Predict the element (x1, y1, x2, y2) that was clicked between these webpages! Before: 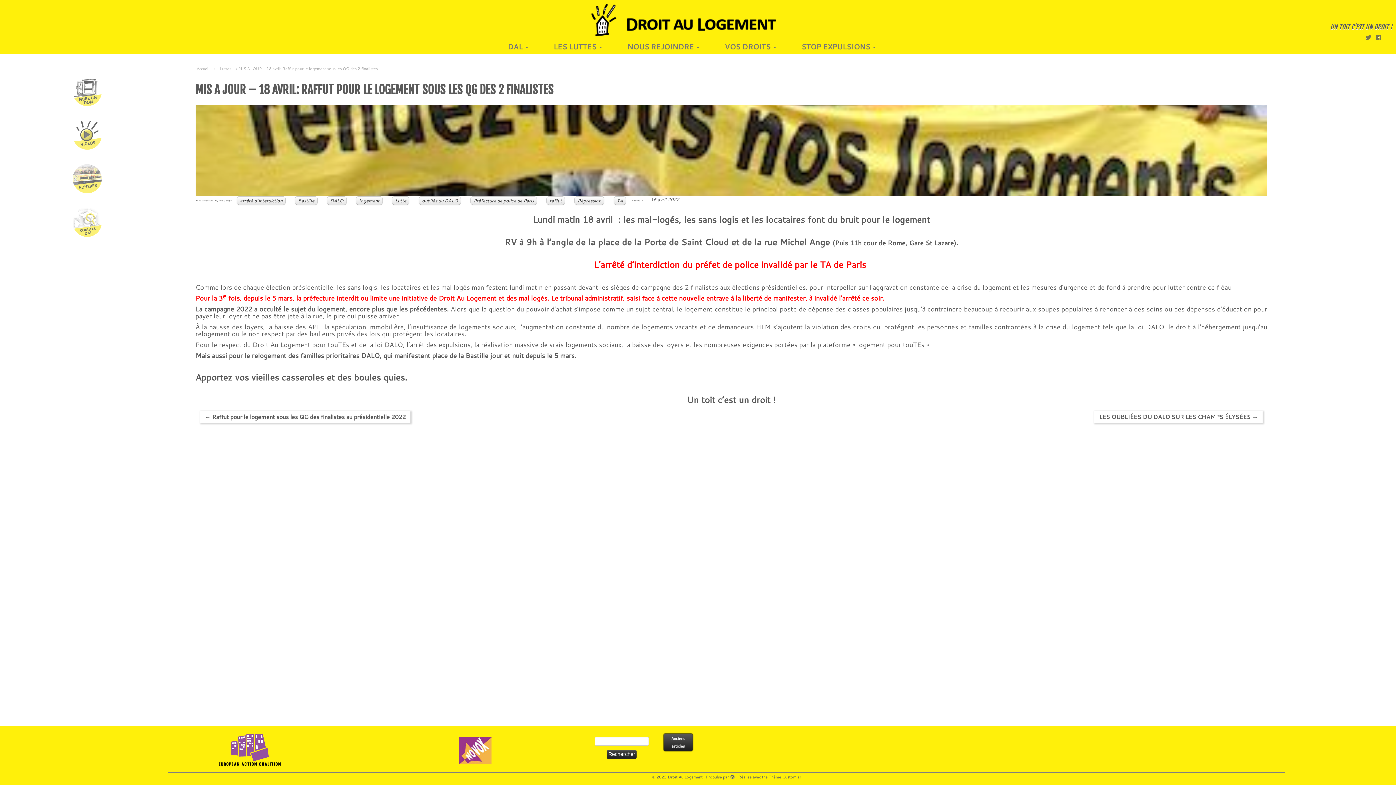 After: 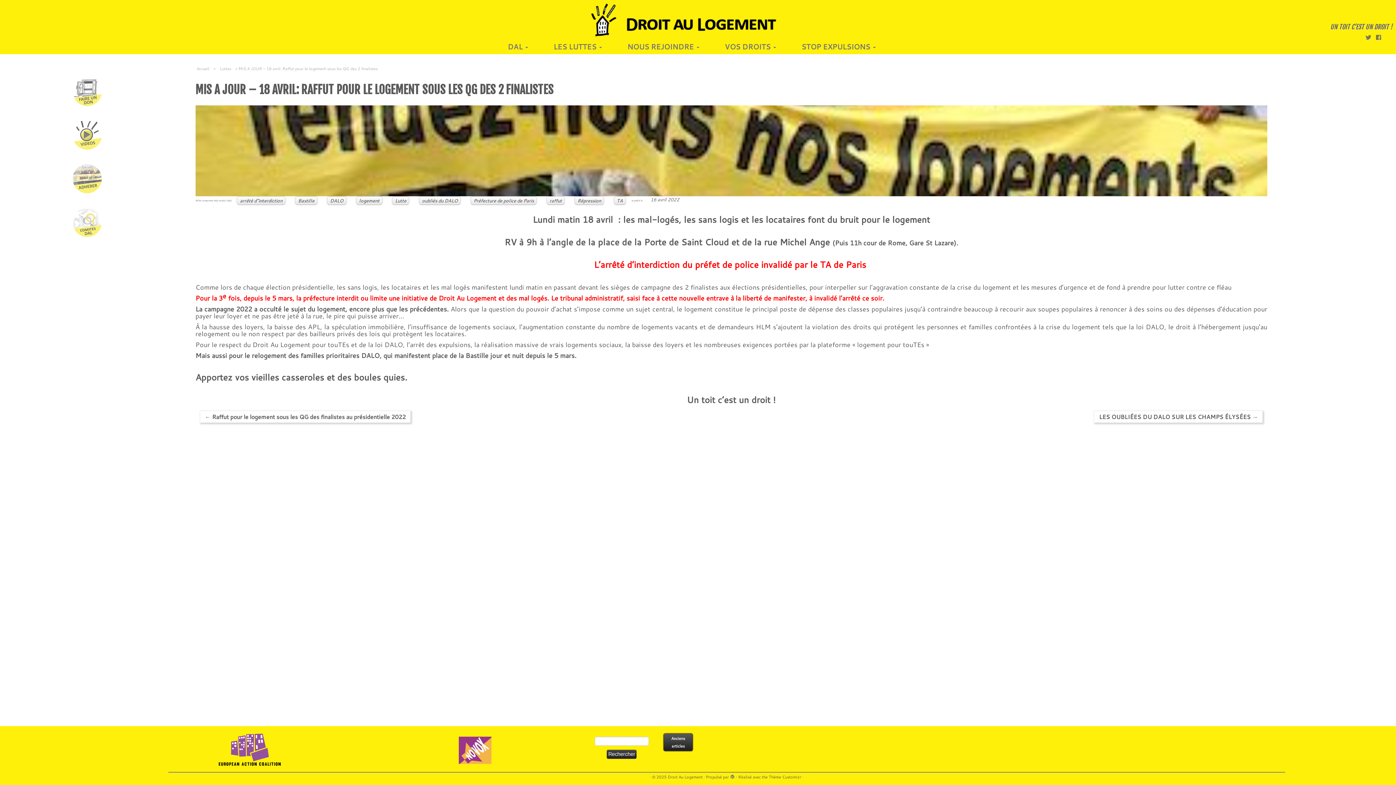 Action: bbox: (730, 773, 735, 778)